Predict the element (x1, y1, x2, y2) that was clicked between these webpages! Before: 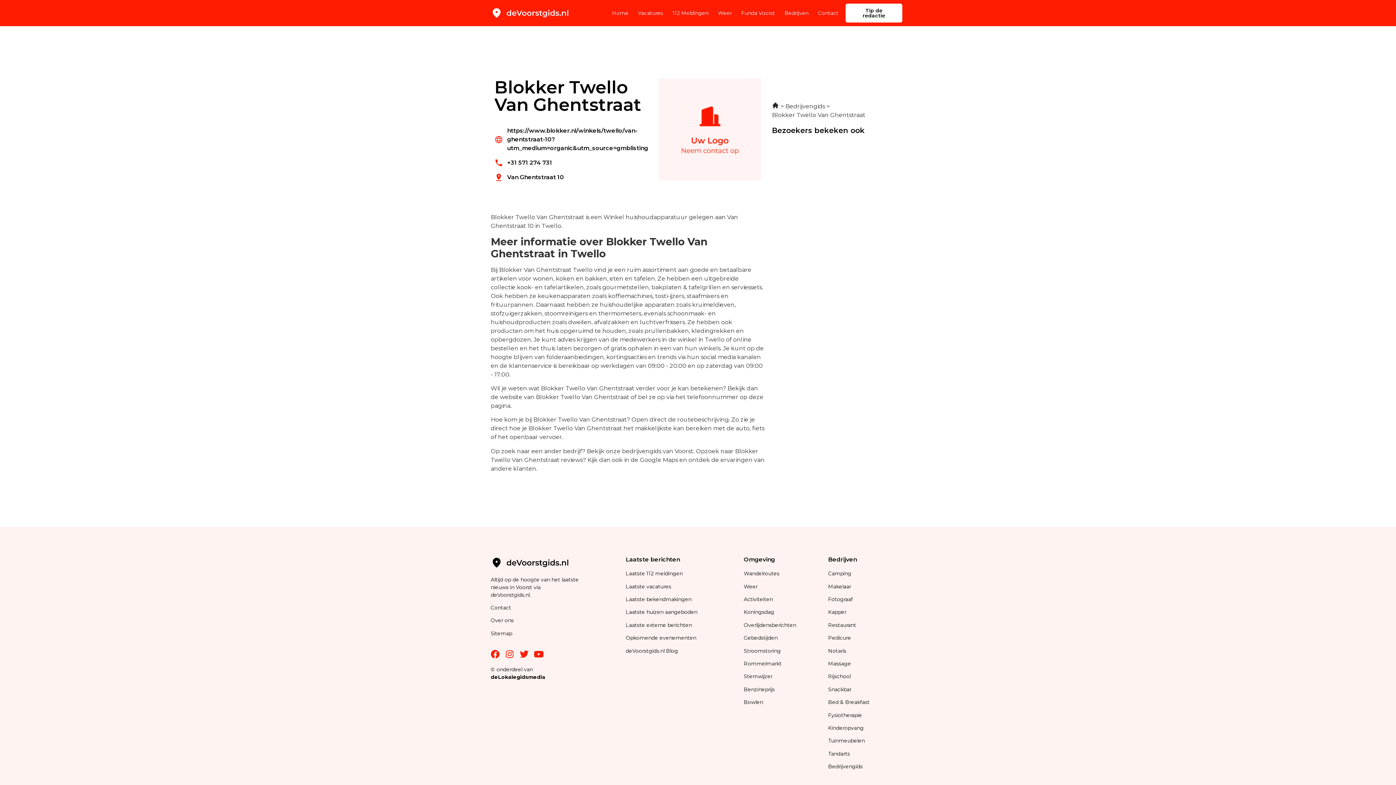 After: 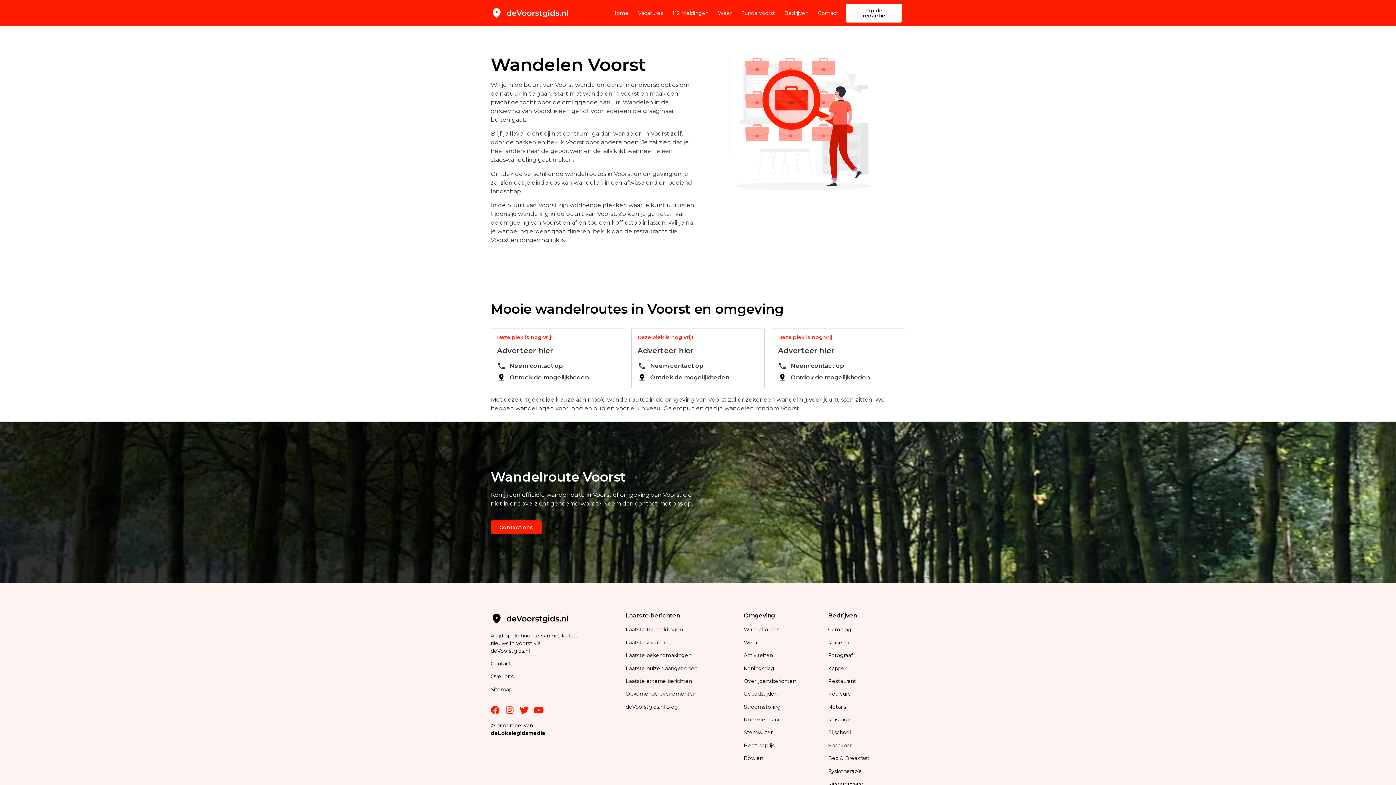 Action: bbox: (743, 570, 779, 577) label: Wandelroutes